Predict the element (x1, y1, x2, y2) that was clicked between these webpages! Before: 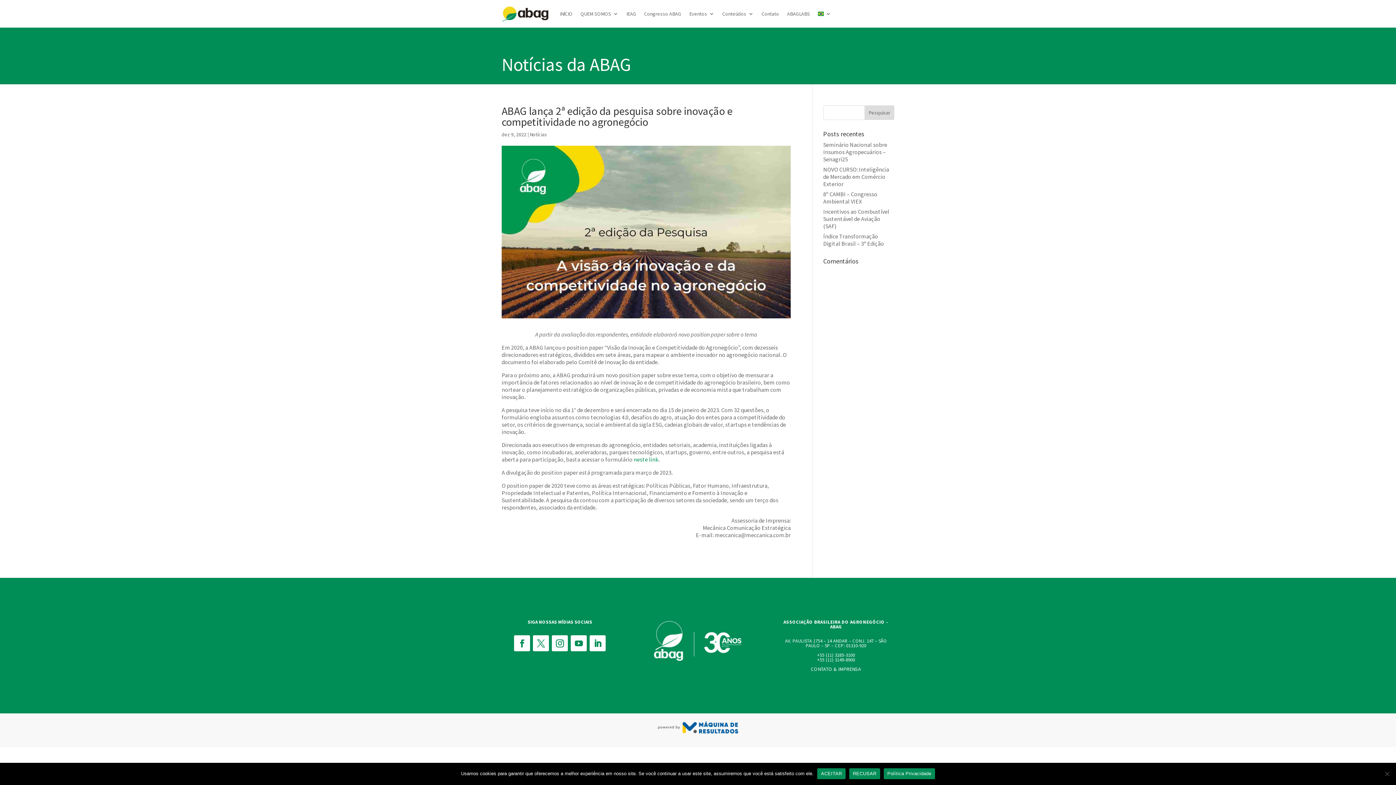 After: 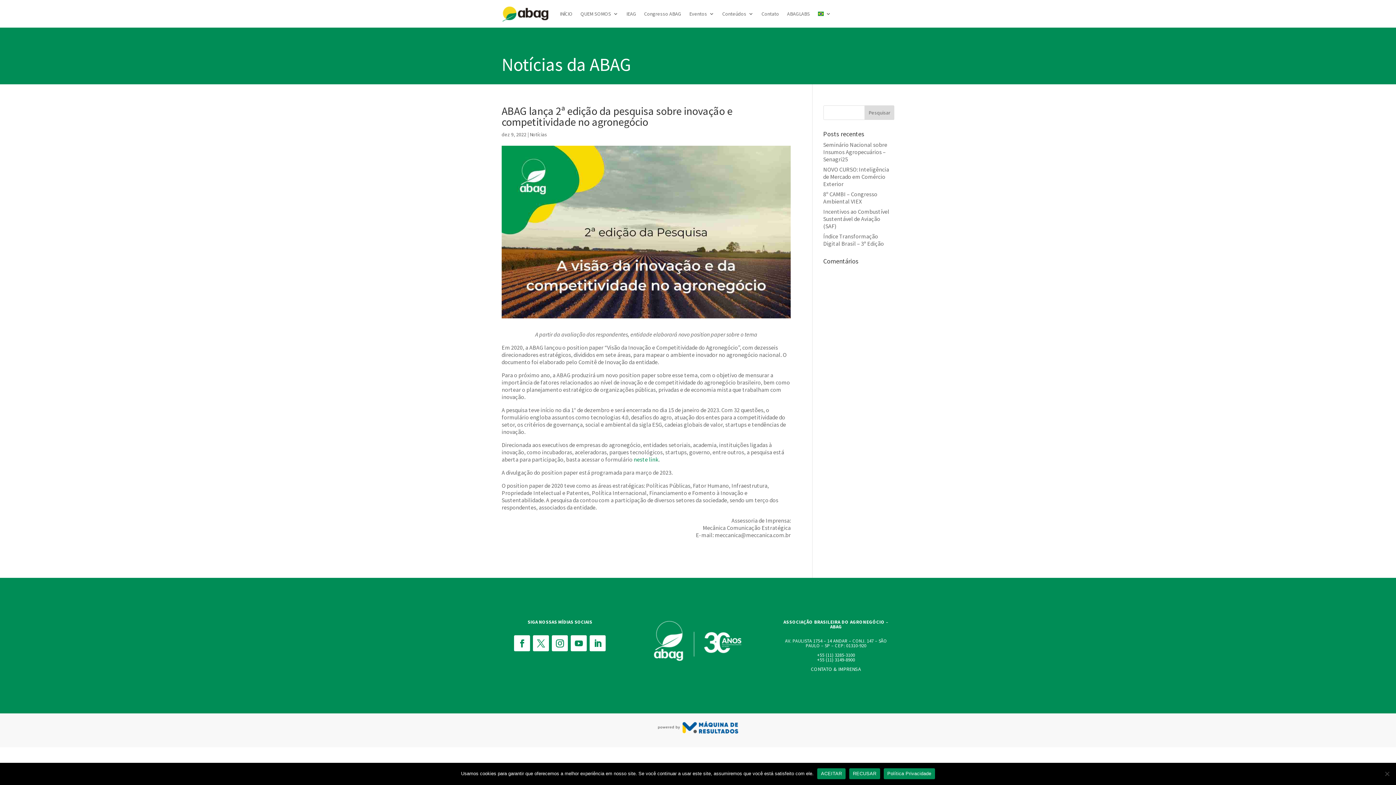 Action: bbox: (883, 768, 935, 779) label: Política Privacidade